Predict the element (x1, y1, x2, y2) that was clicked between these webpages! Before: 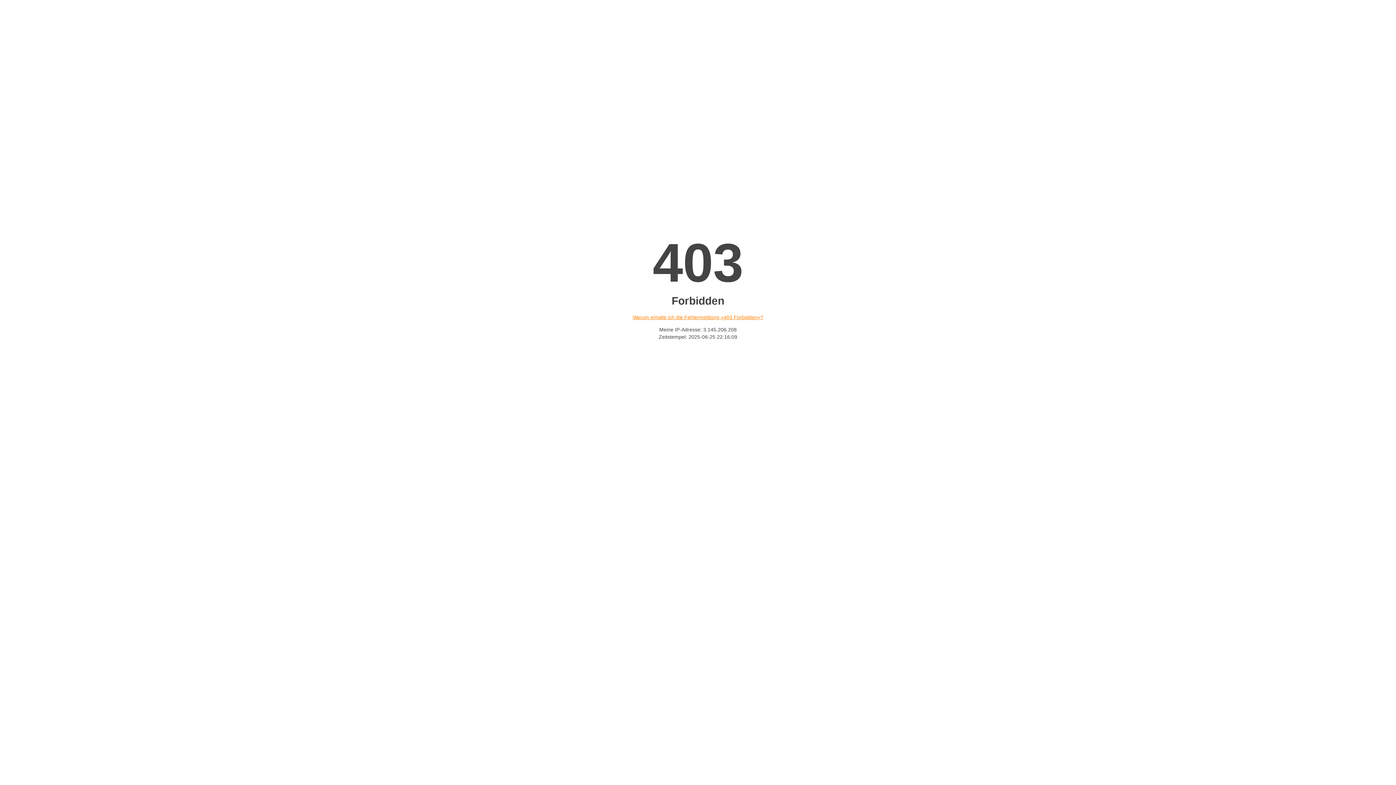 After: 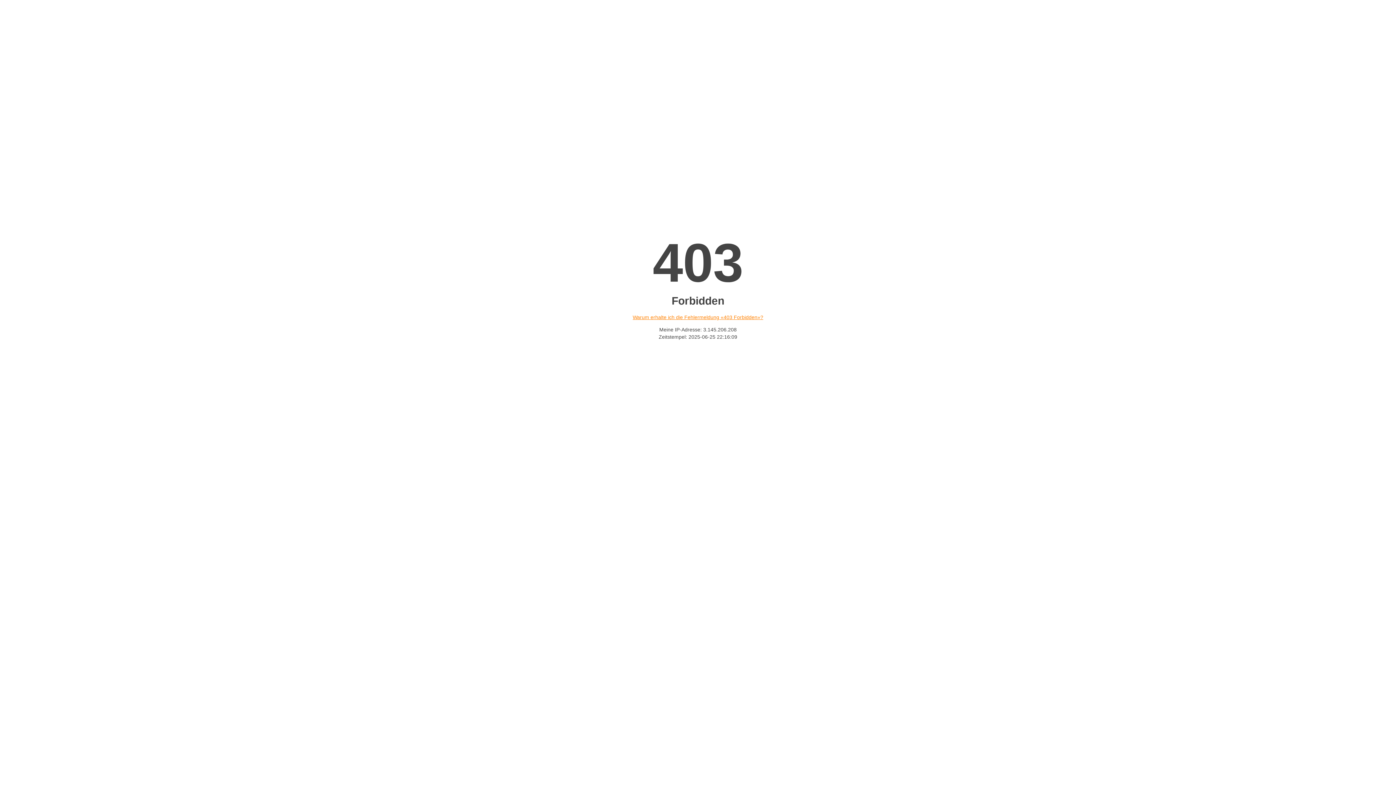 Action: bbox: (632, 314, 763, 320) label: Warum erhalte ich die Fehlermeldung «403 Forbidden»?